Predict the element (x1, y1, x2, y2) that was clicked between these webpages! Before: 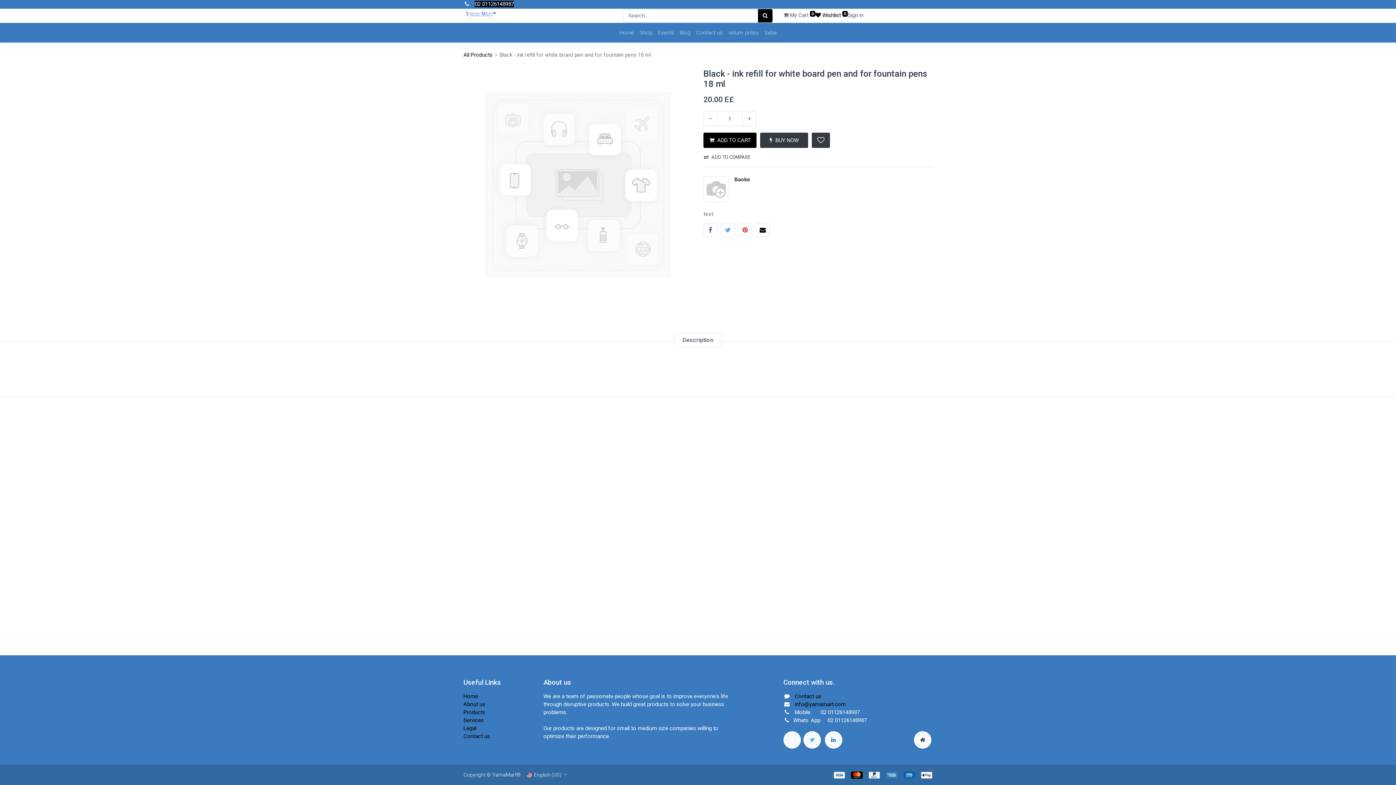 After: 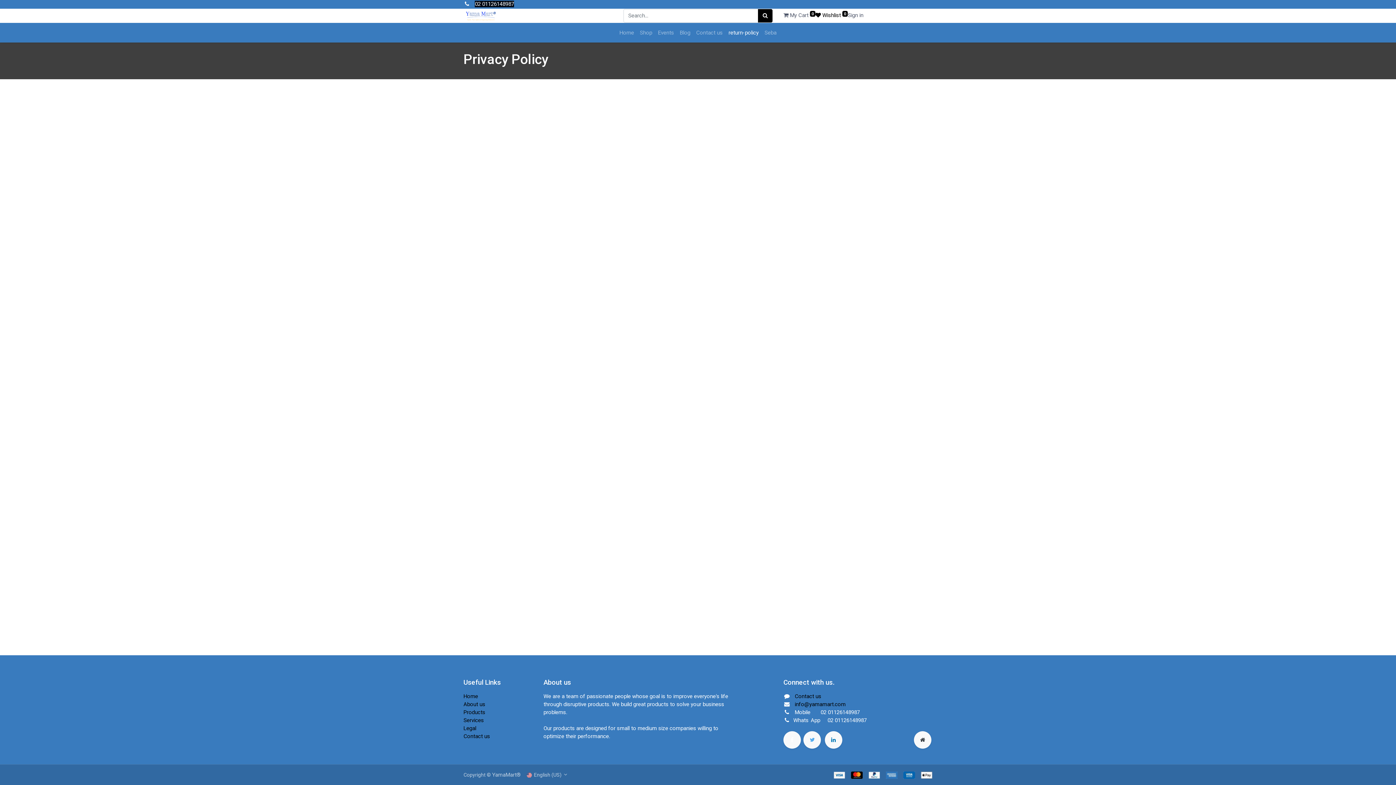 Action: bbox: (725, 25, 761, 39) label: return-policy